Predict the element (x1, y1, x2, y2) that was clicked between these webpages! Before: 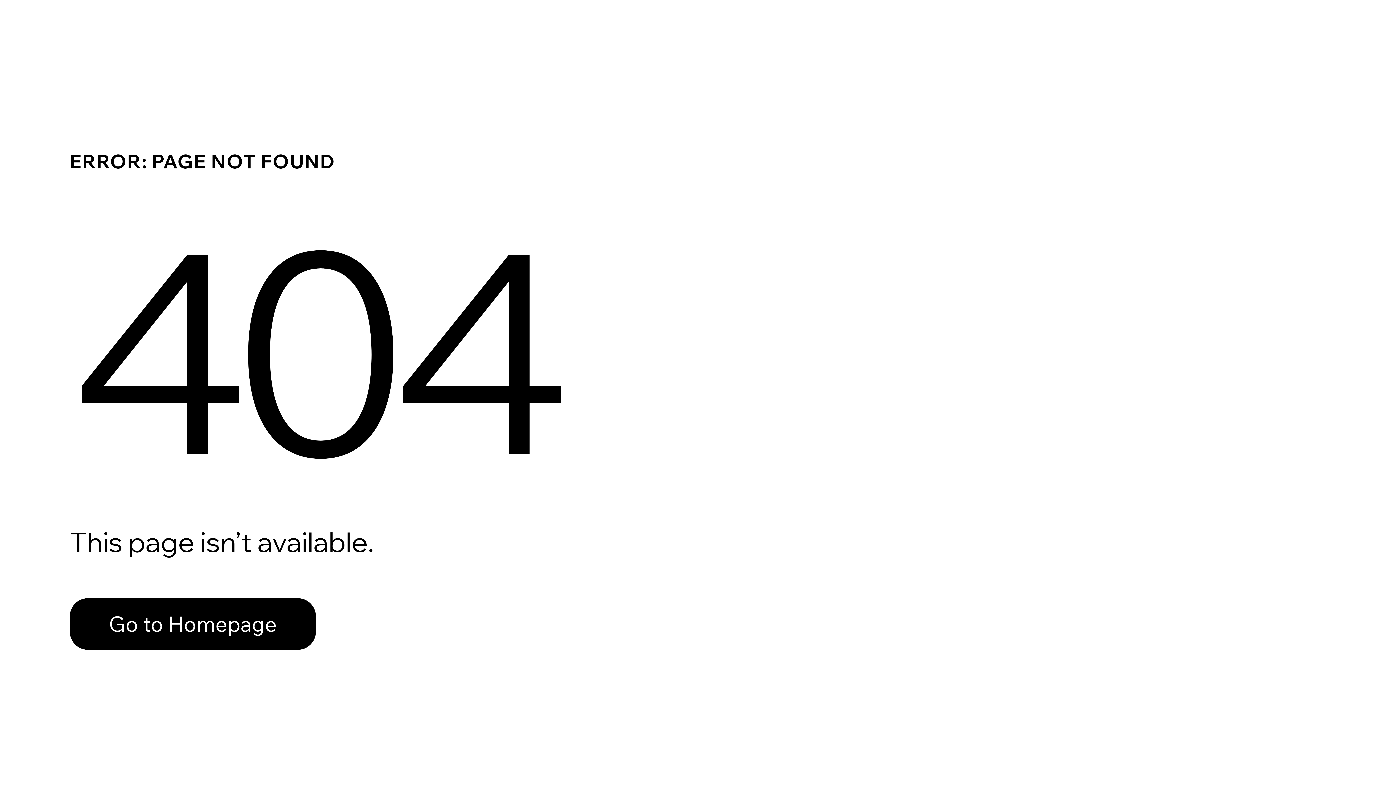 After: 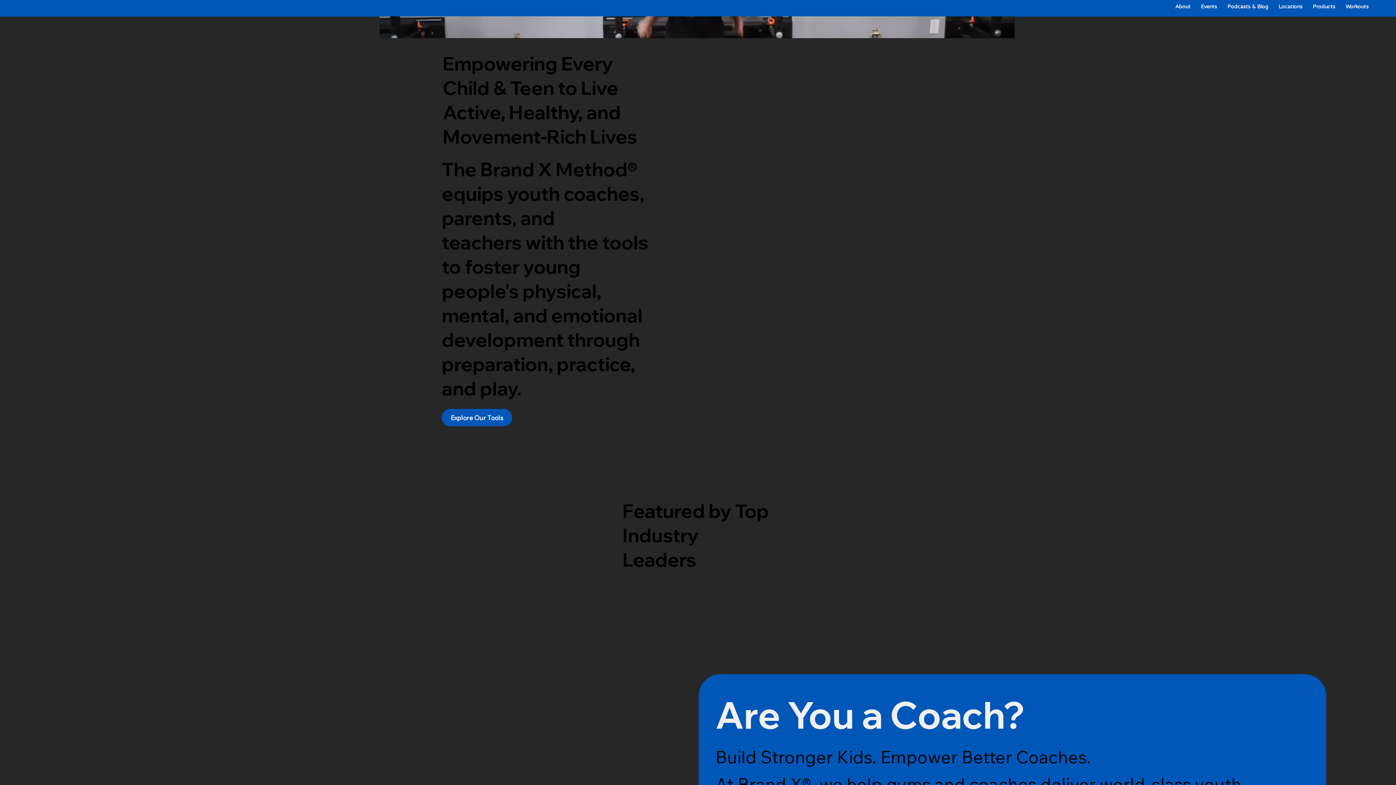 Action: bbox: (69, 598, 316, 650) label: Go to Homepage